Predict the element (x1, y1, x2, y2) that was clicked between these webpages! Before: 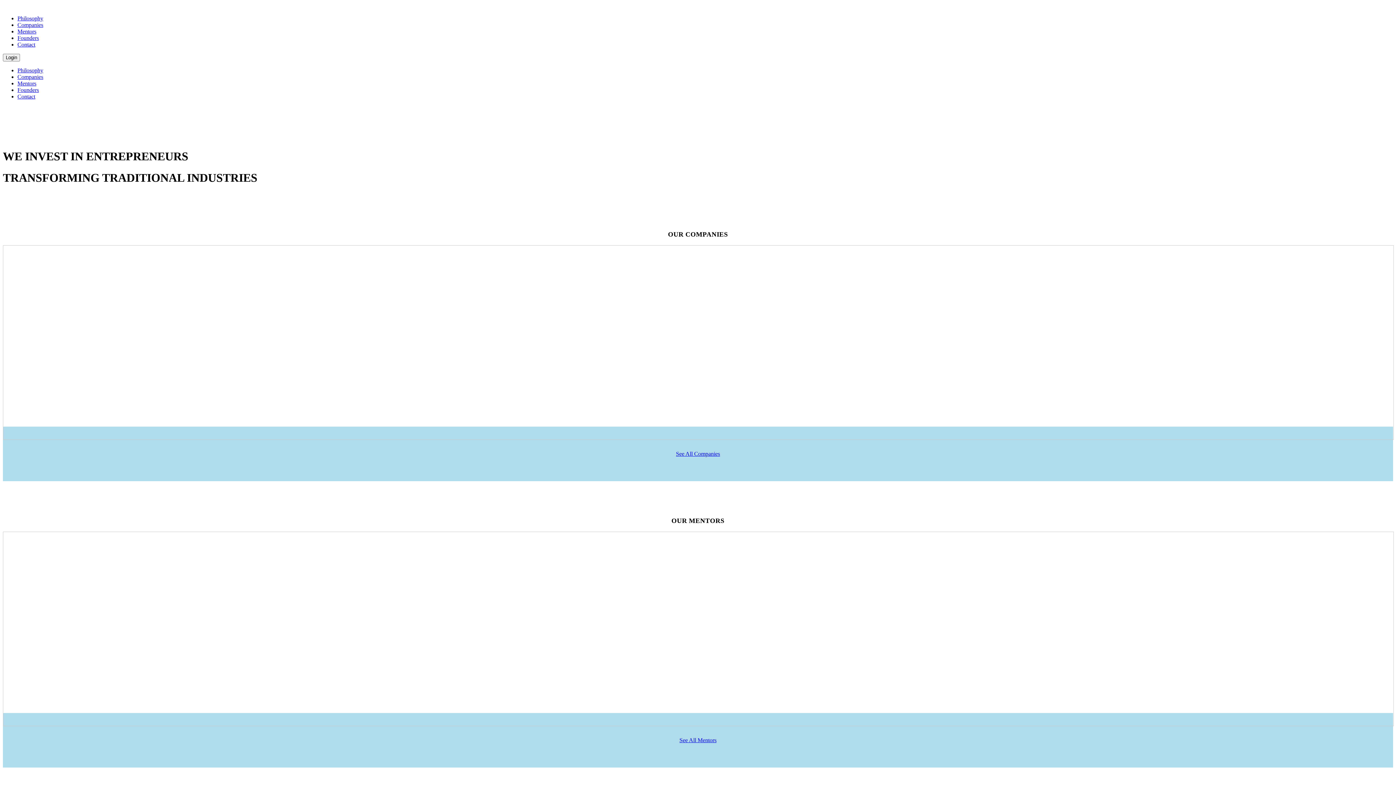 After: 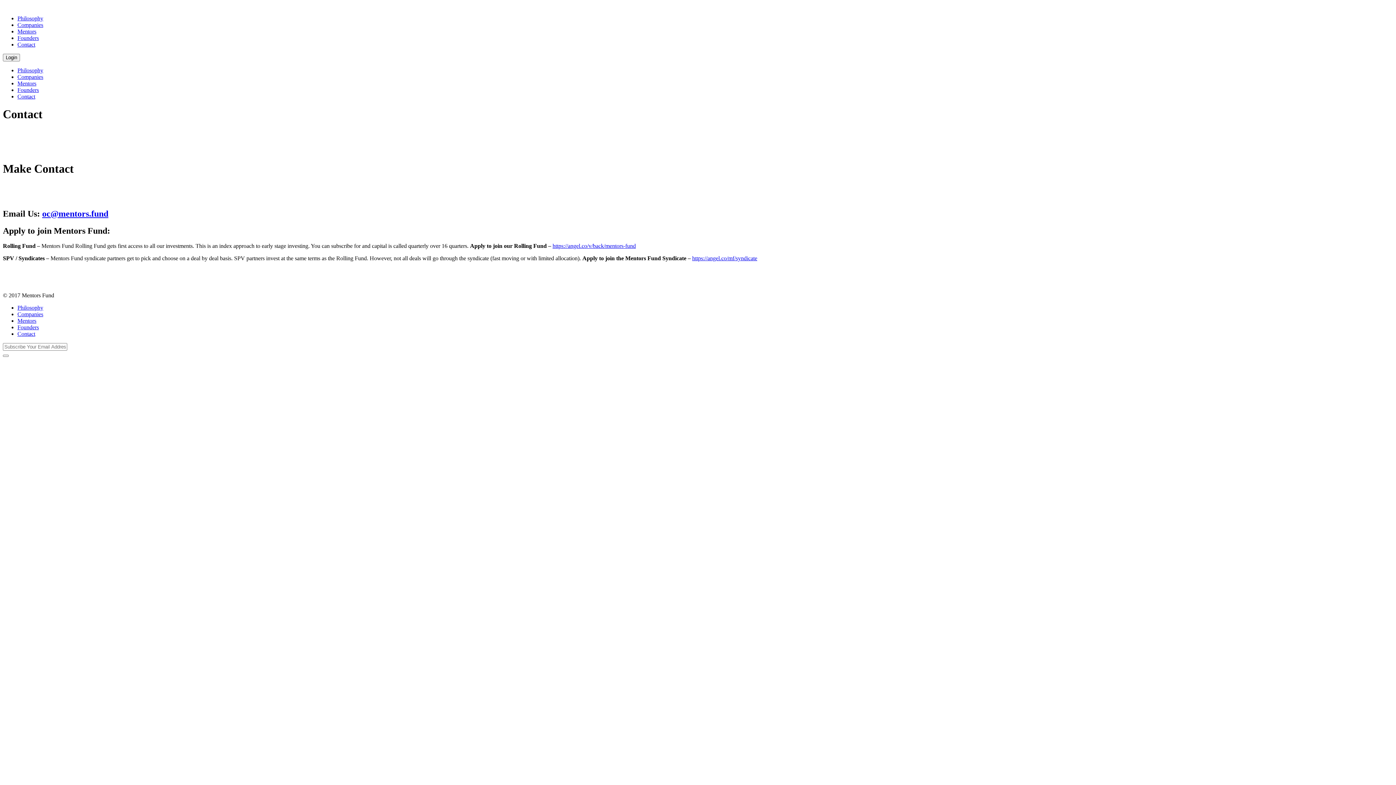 Action: bbox: (17, 41, 35, 47) label: Contact